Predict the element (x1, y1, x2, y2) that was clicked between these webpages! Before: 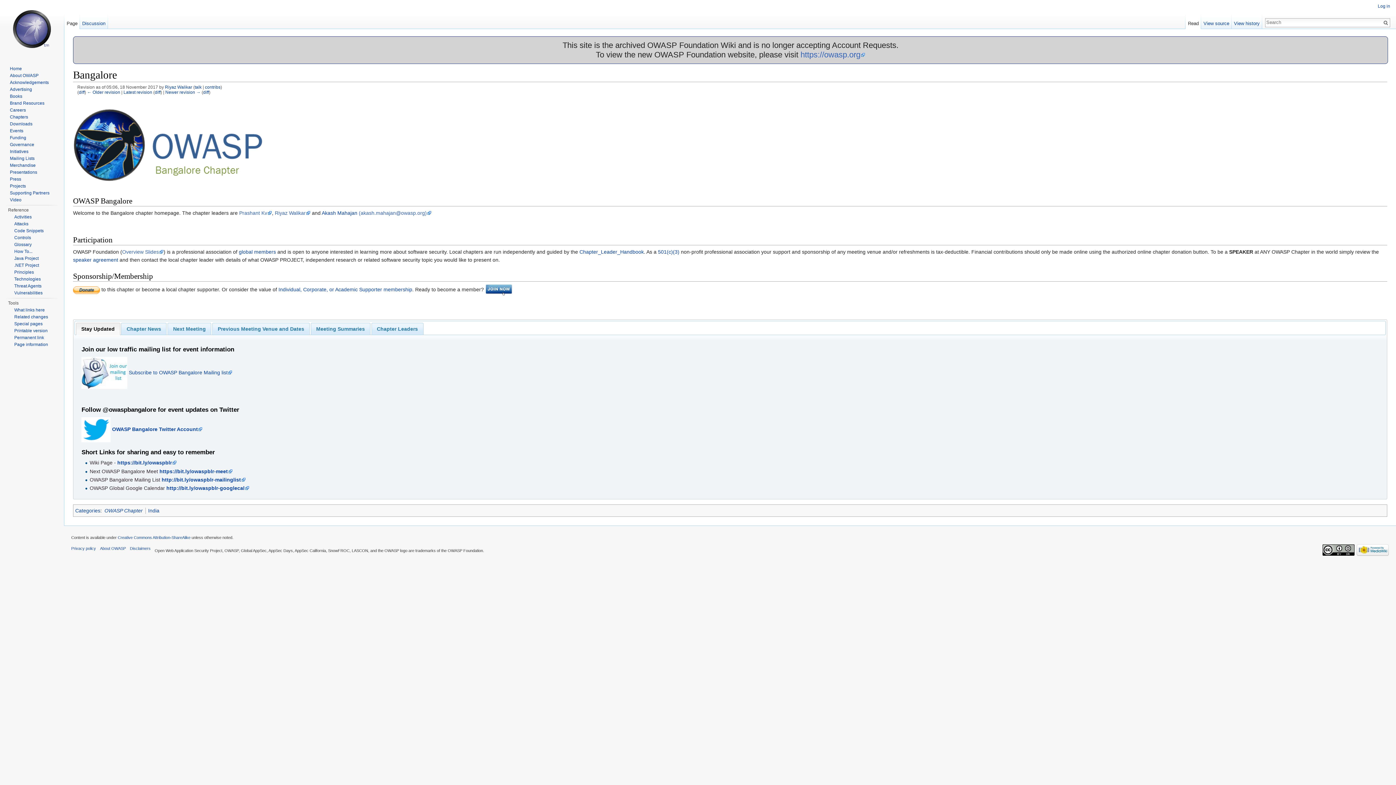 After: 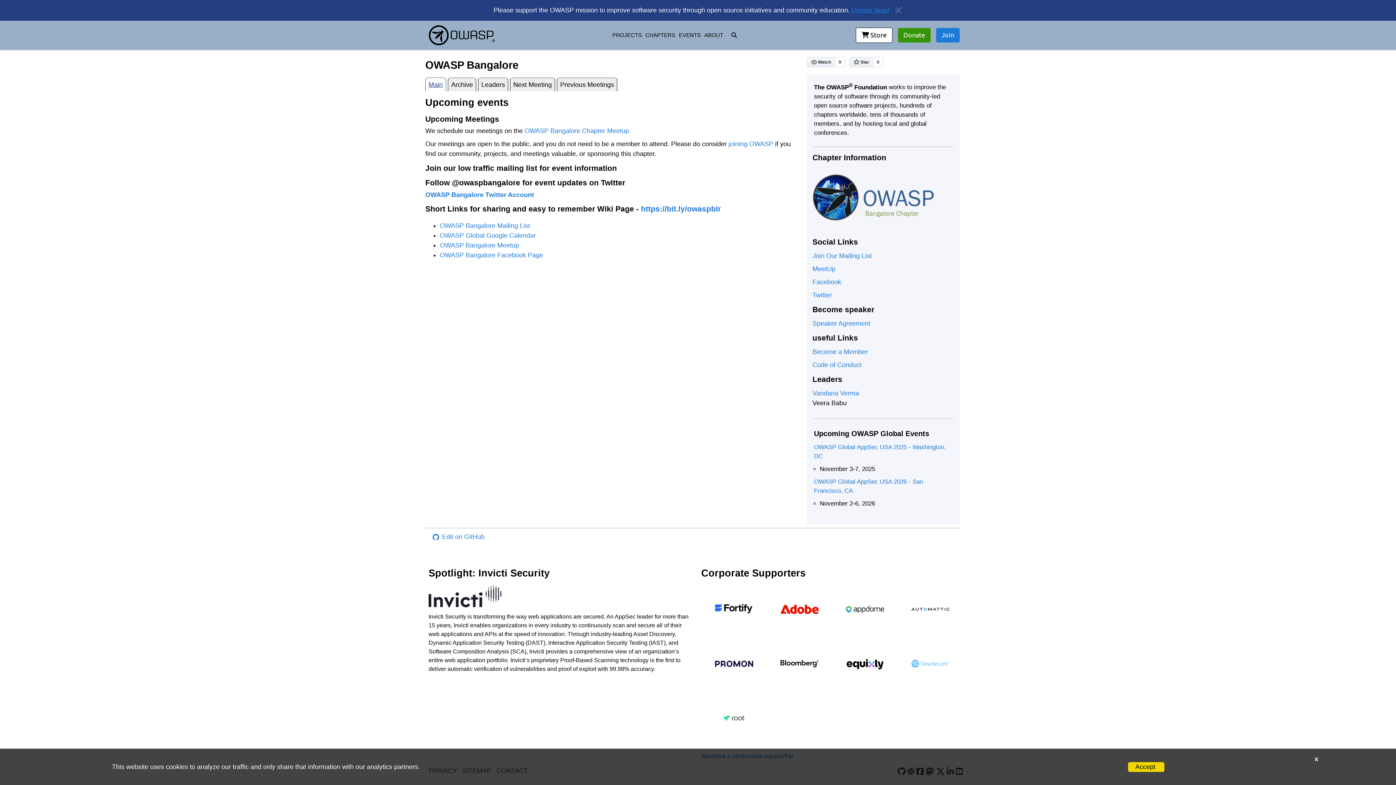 Action: bbox: (159, 468, 232, 474) label: https://bit.ly/owaspblr-meet